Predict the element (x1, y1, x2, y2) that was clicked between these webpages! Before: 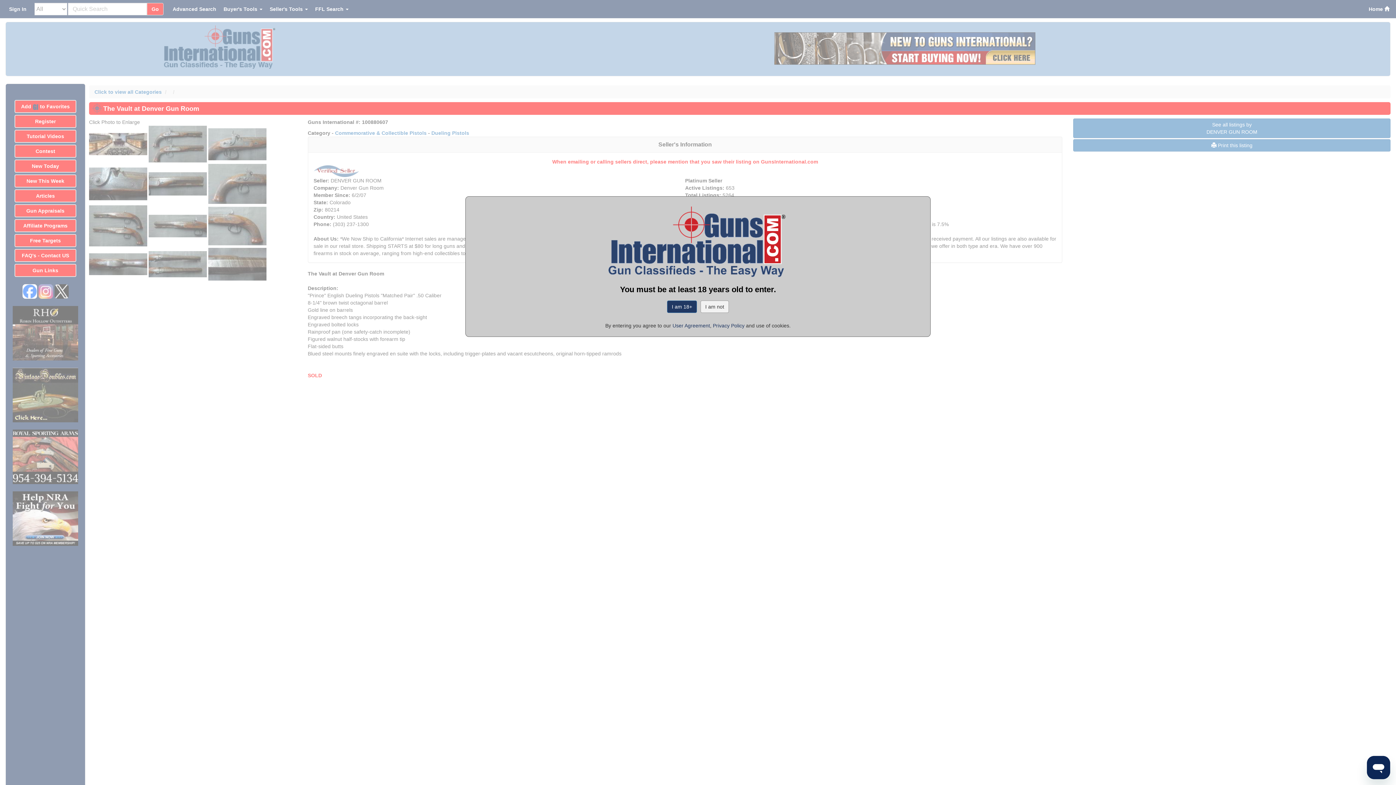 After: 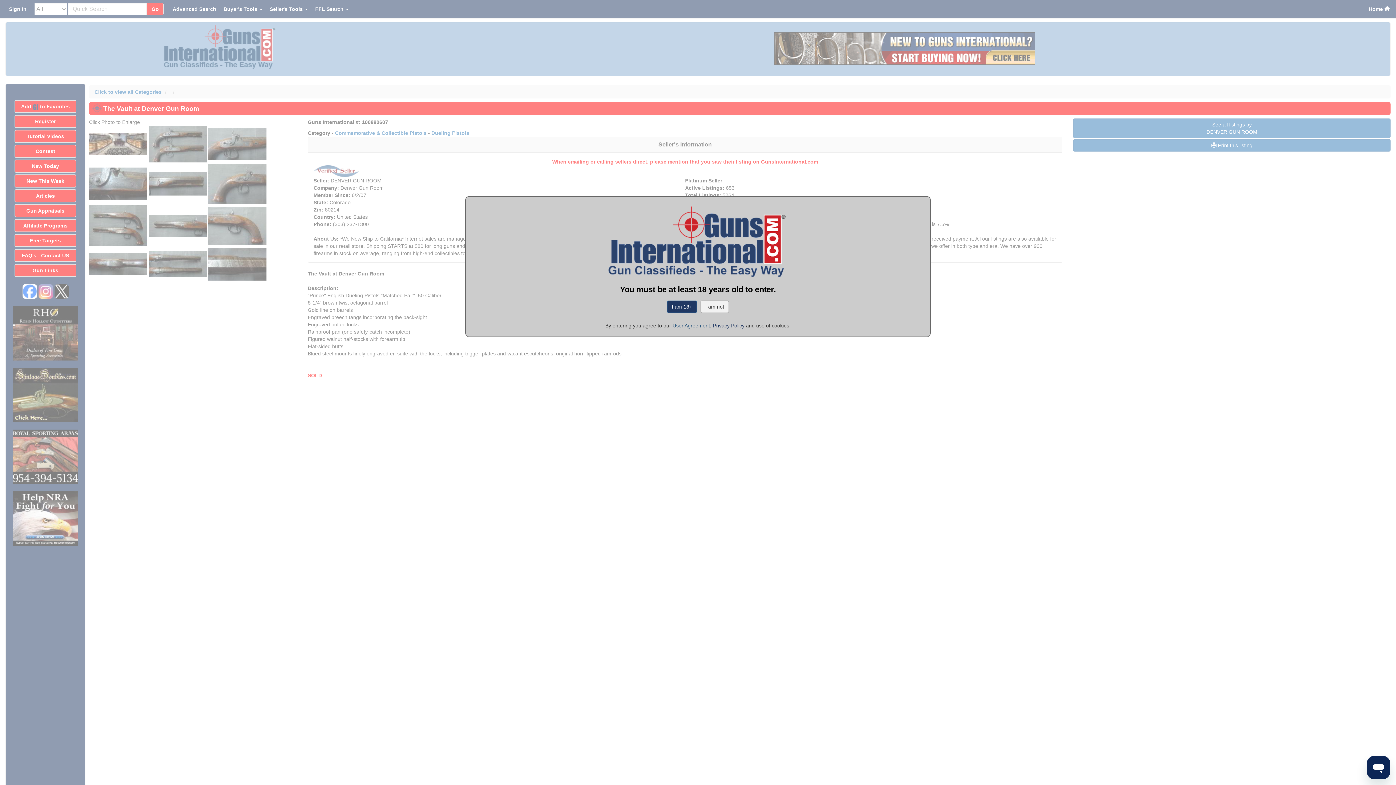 Action: bbox: (672, 322, 710, 328) label: User Agreement